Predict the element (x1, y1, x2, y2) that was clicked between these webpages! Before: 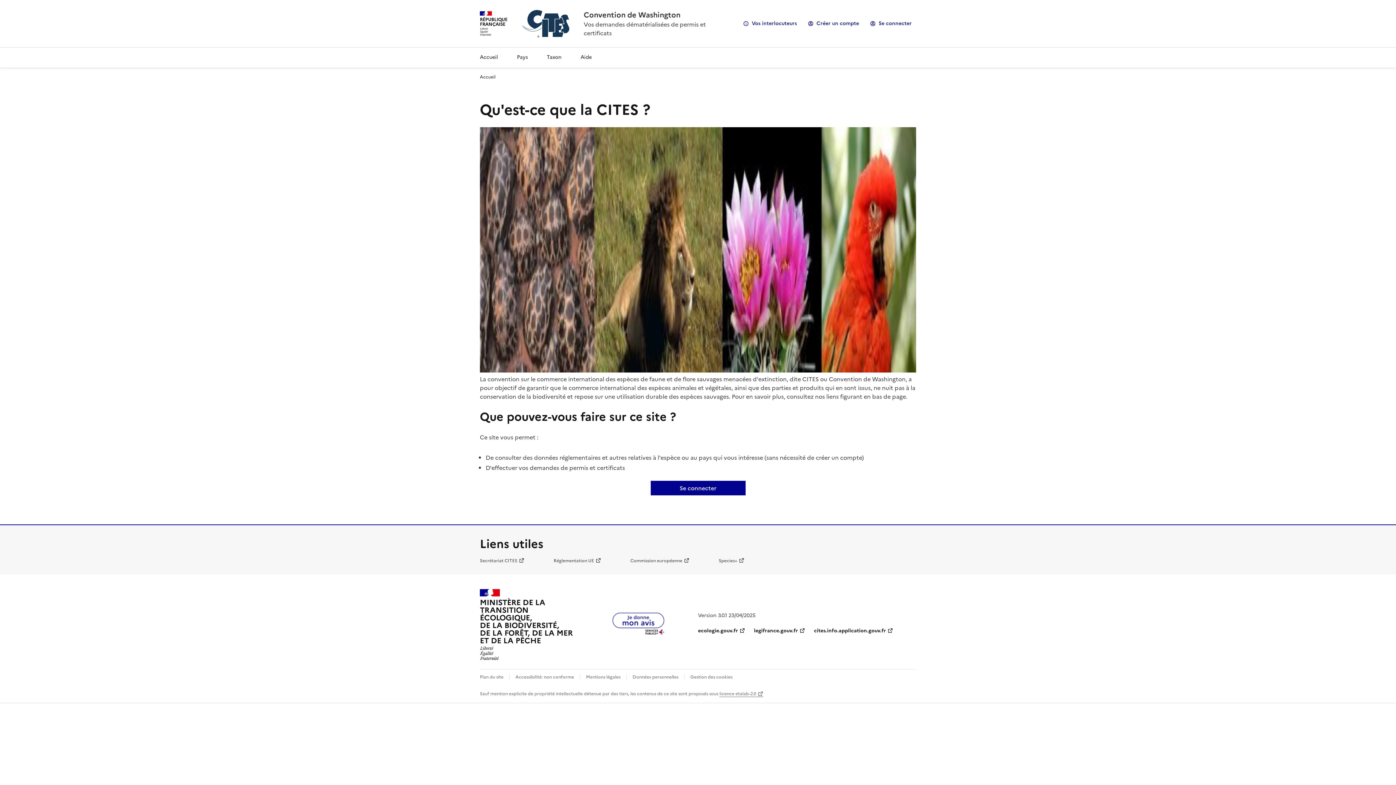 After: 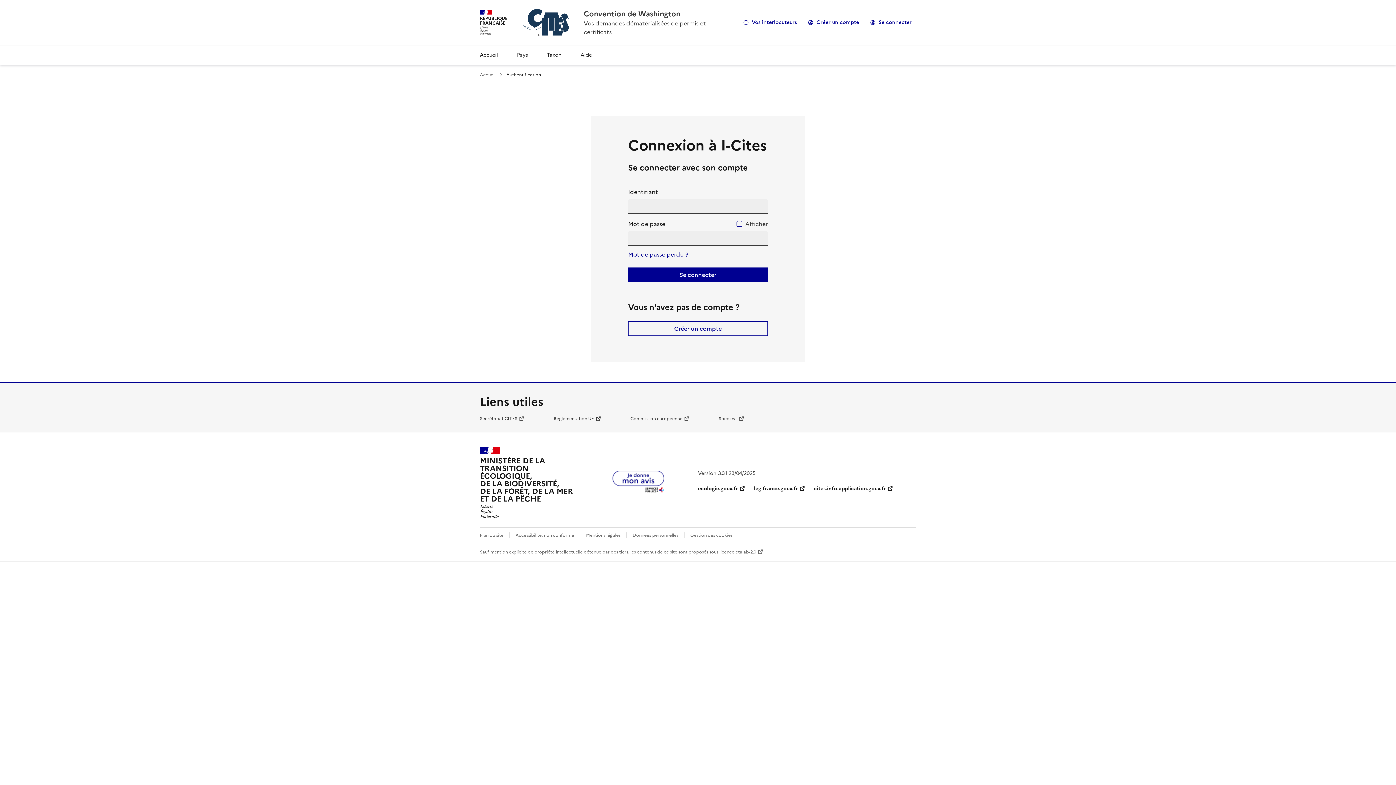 Action: label: Se connecter bbox: (866, 17, 916, 29)